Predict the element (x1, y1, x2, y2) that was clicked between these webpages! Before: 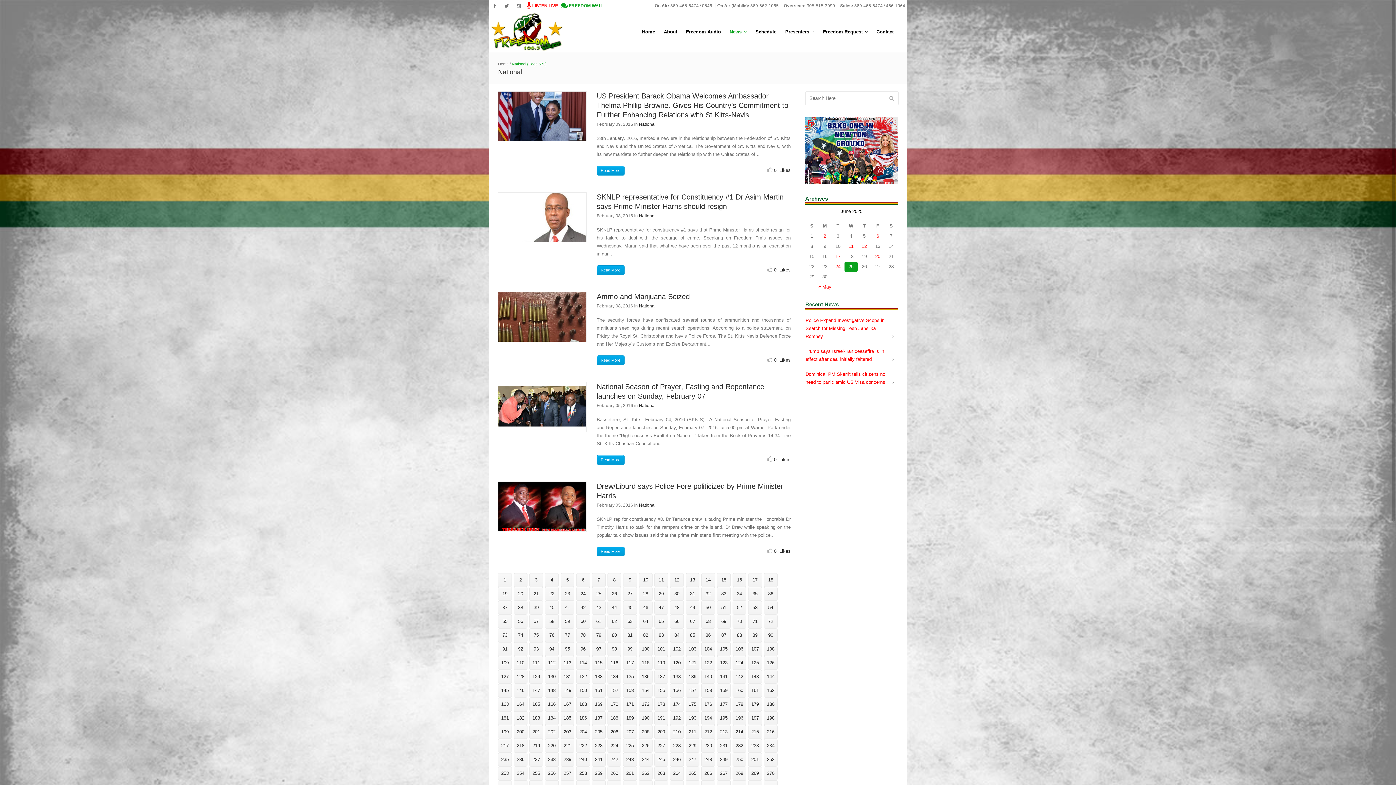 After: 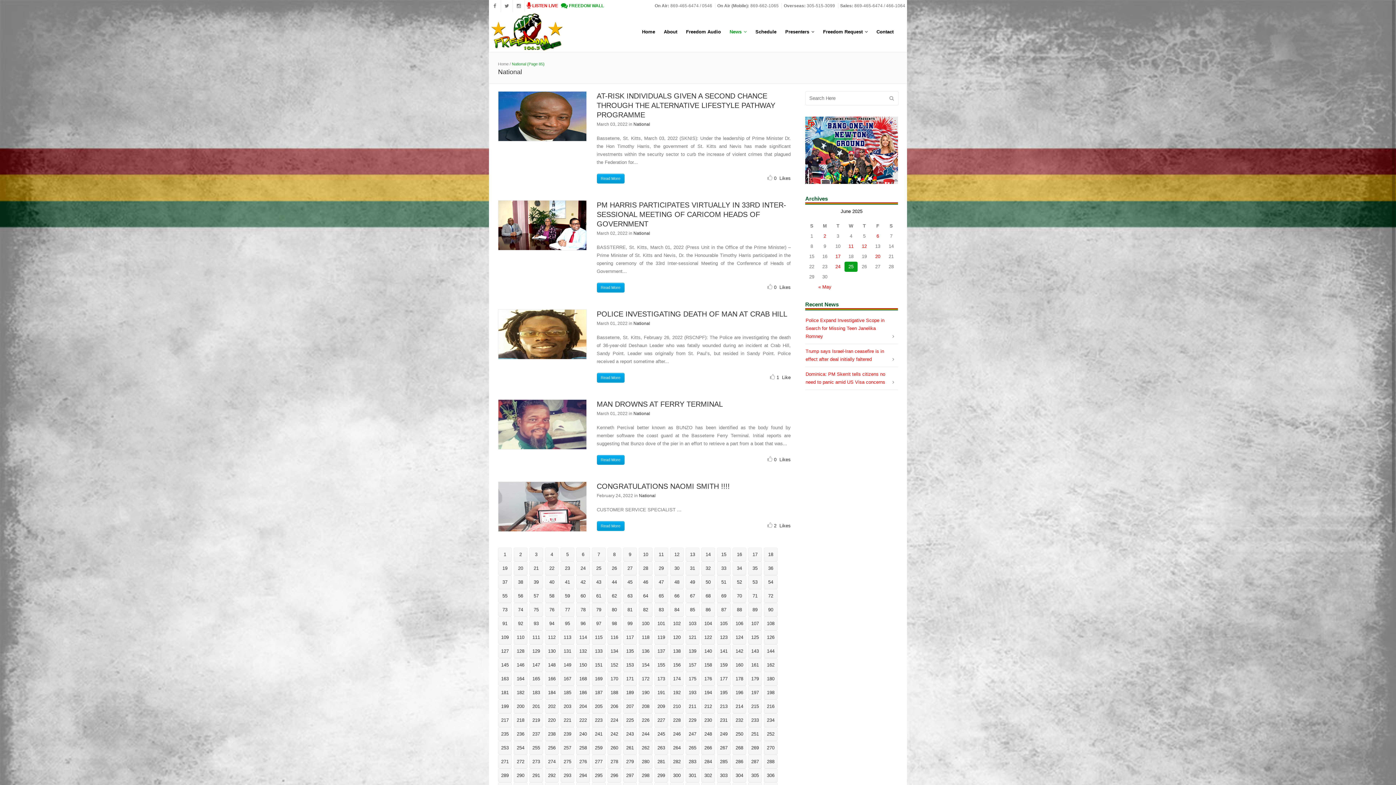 Action: label: 85 bbox: (685, 628, 699, 642)